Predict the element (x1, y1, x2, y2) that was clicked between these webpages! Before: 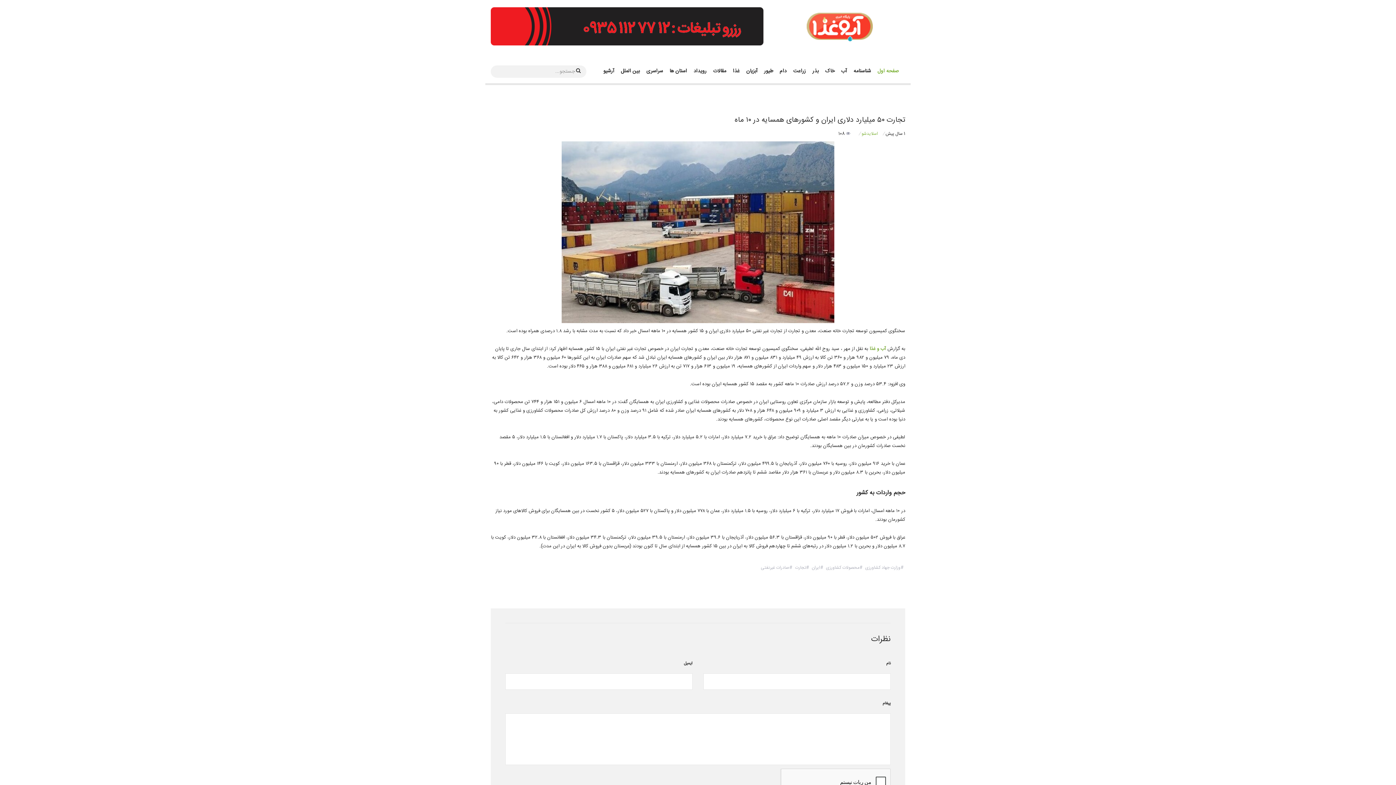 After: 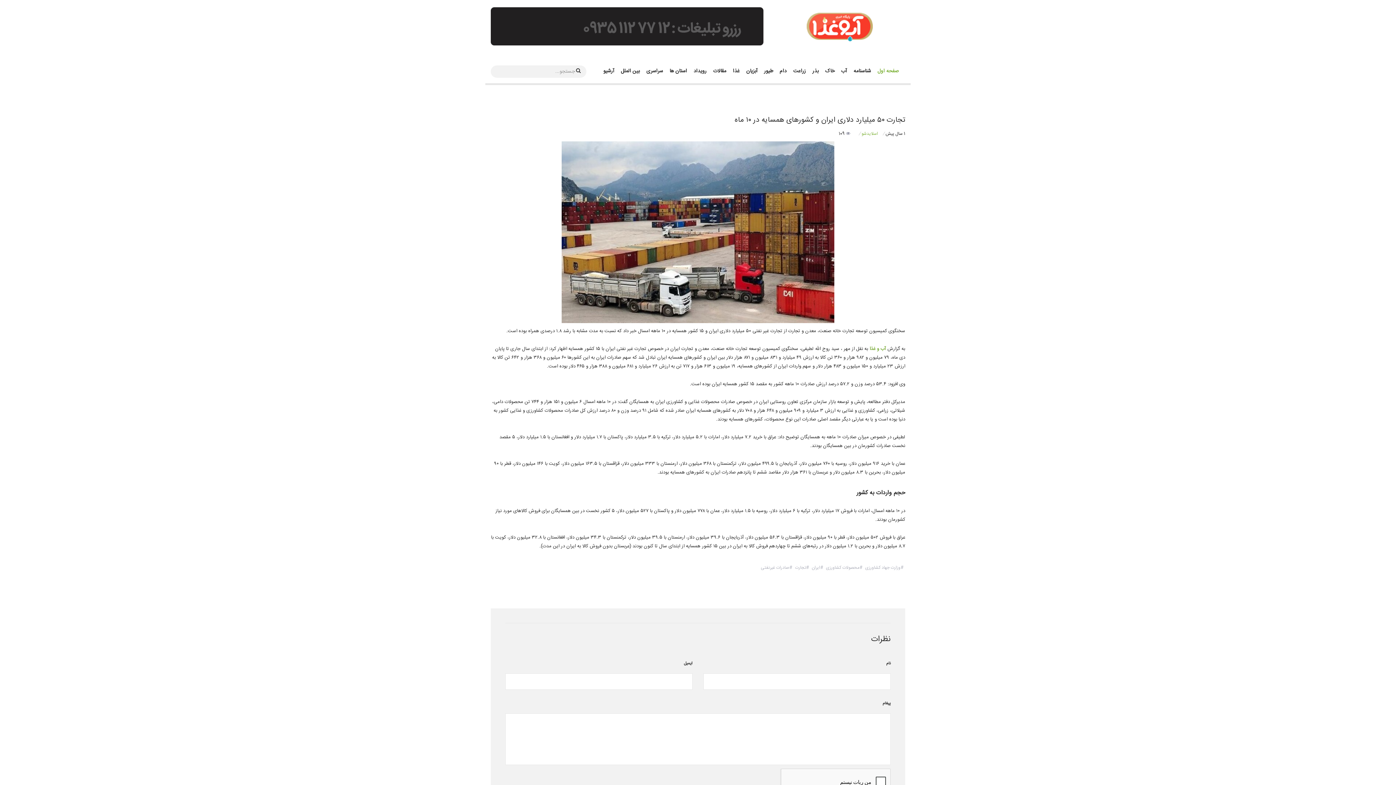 Action: label:  108 bbox: (838, 130, 850, 137)